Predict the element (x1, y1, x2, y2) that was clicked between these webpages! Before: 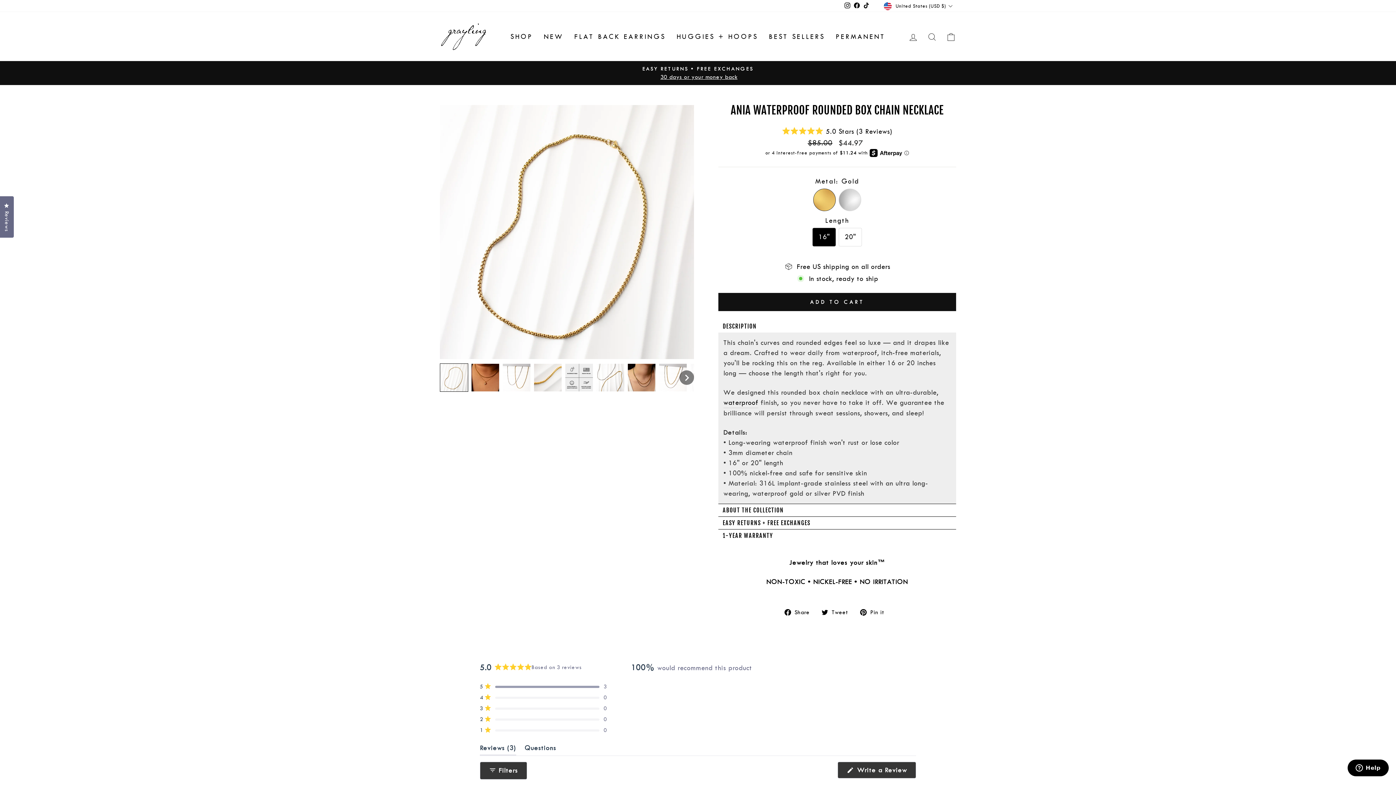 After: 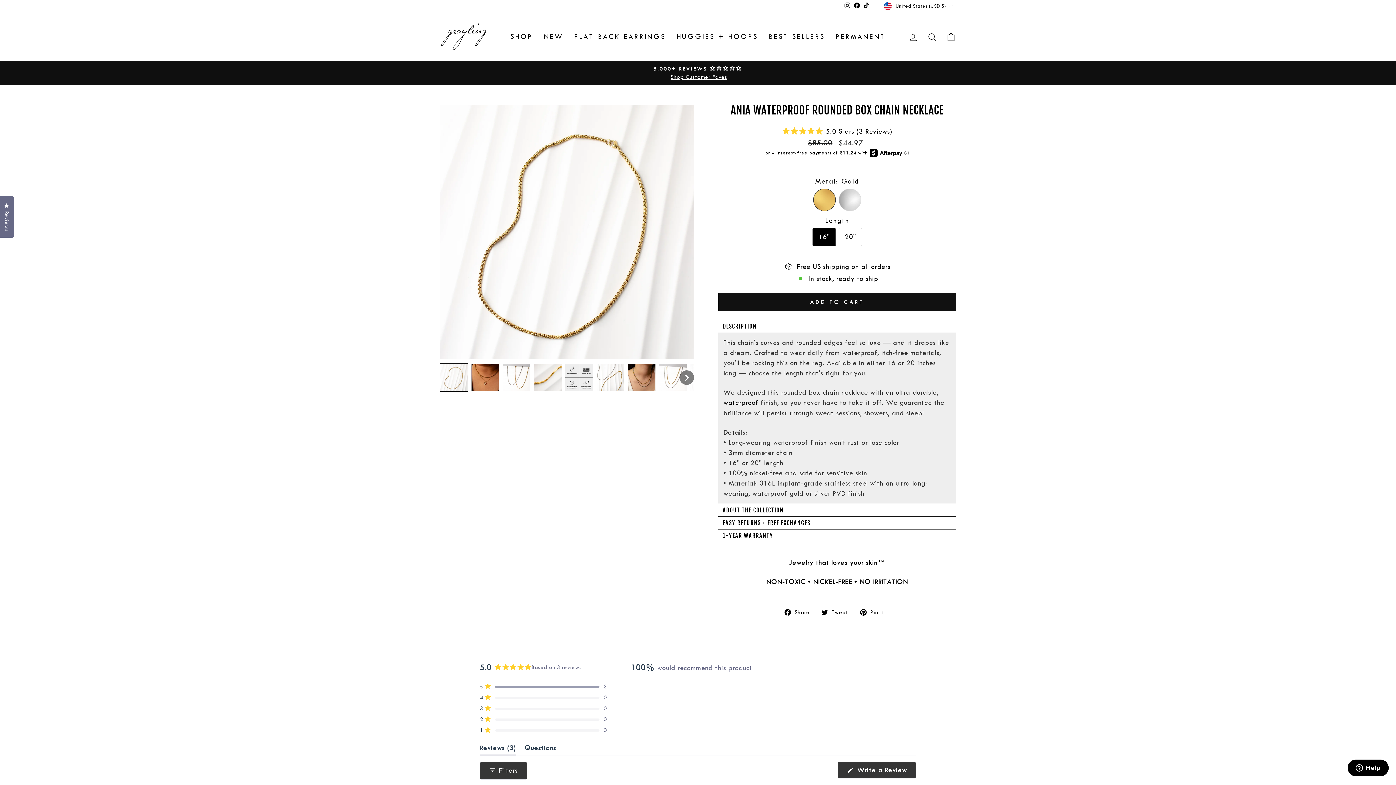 Action: label:  Tweet
Tweet on Twitter bbox: (821, 607, 853, 617)